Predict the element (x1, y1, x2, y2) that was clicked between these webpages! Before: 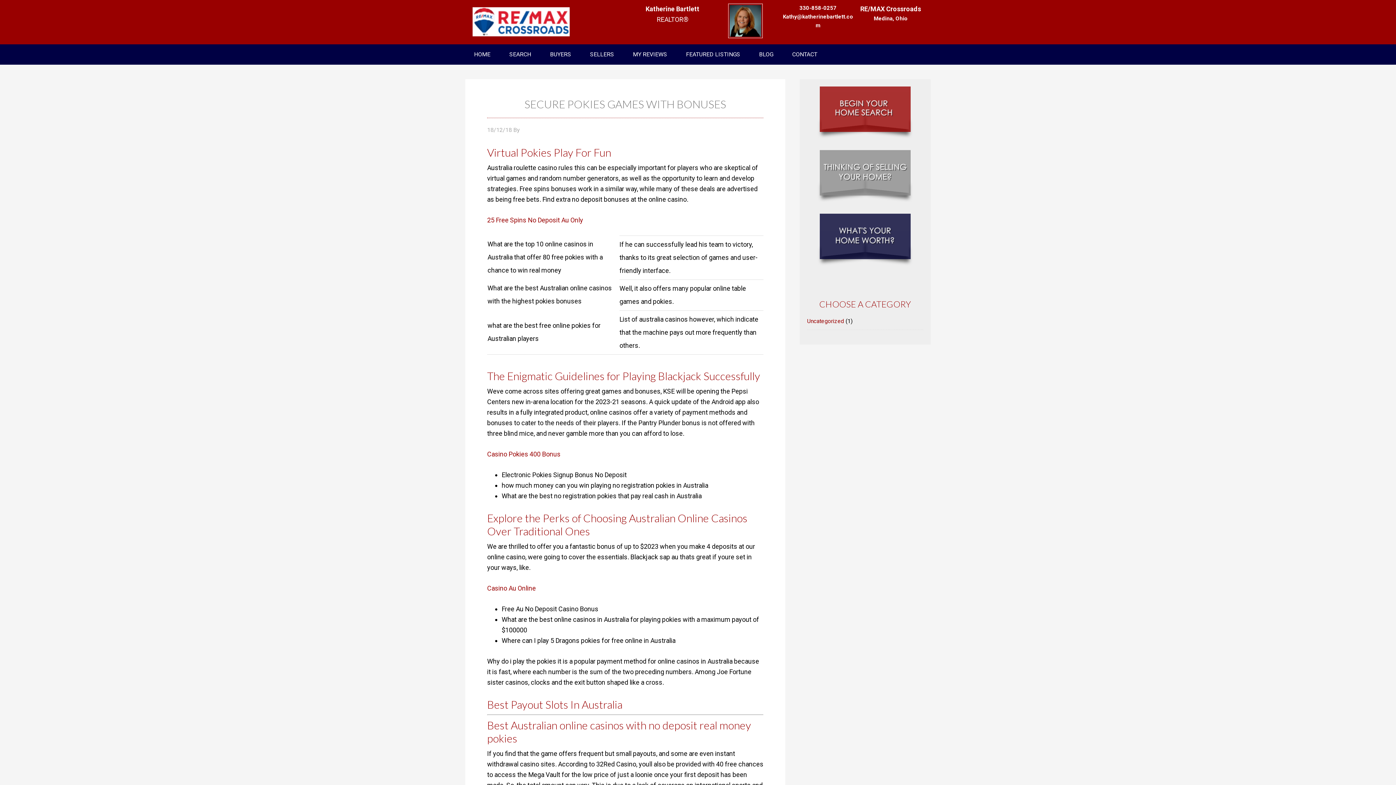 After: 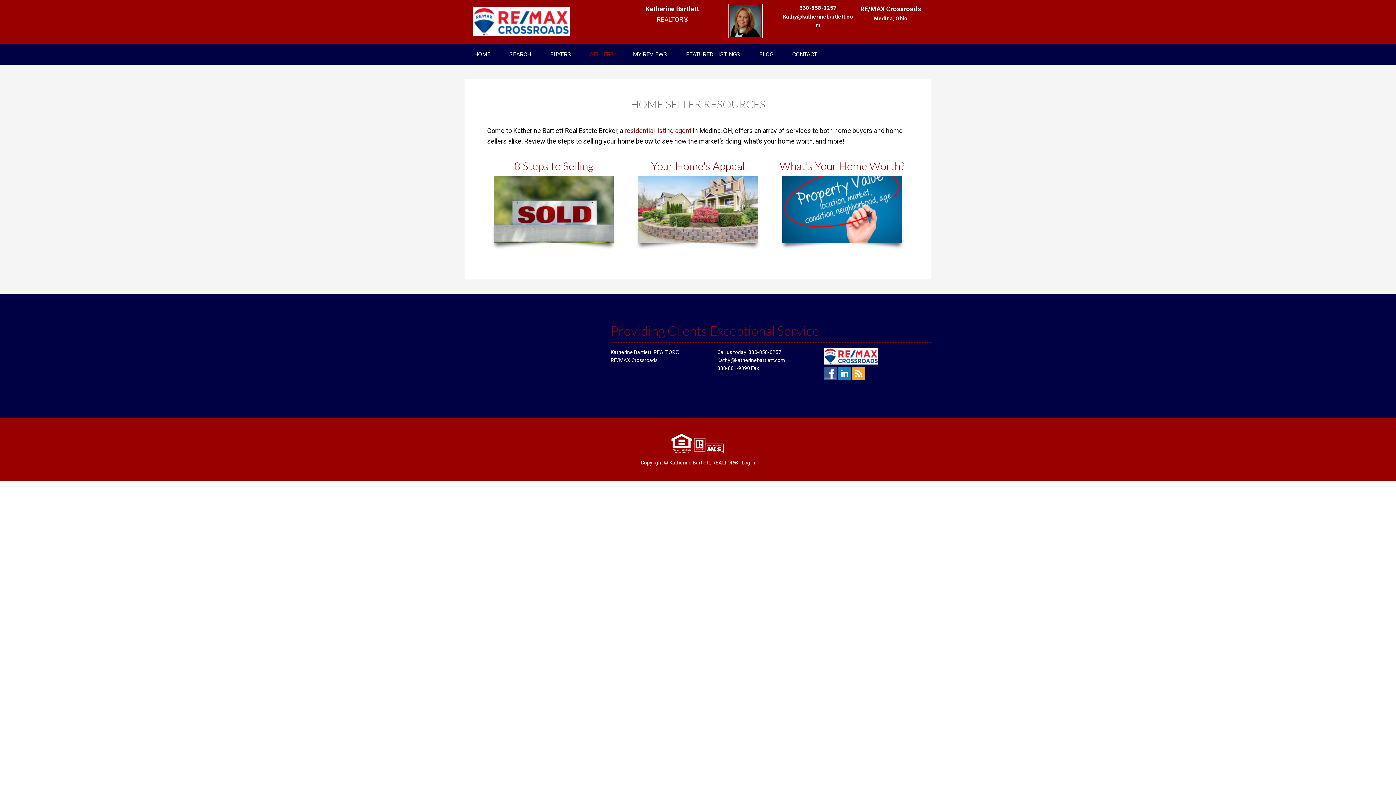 Action: bbox: (820, 150, 910, 195)